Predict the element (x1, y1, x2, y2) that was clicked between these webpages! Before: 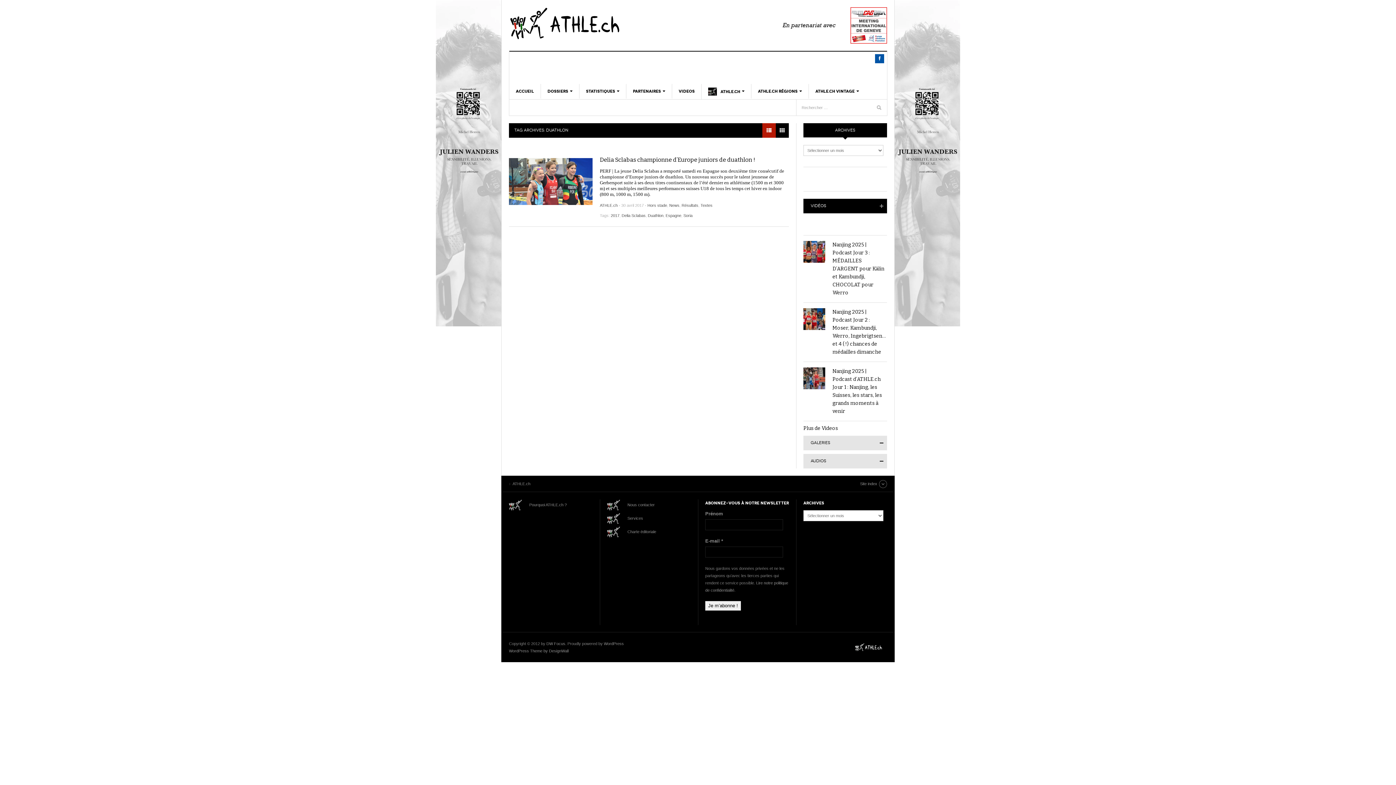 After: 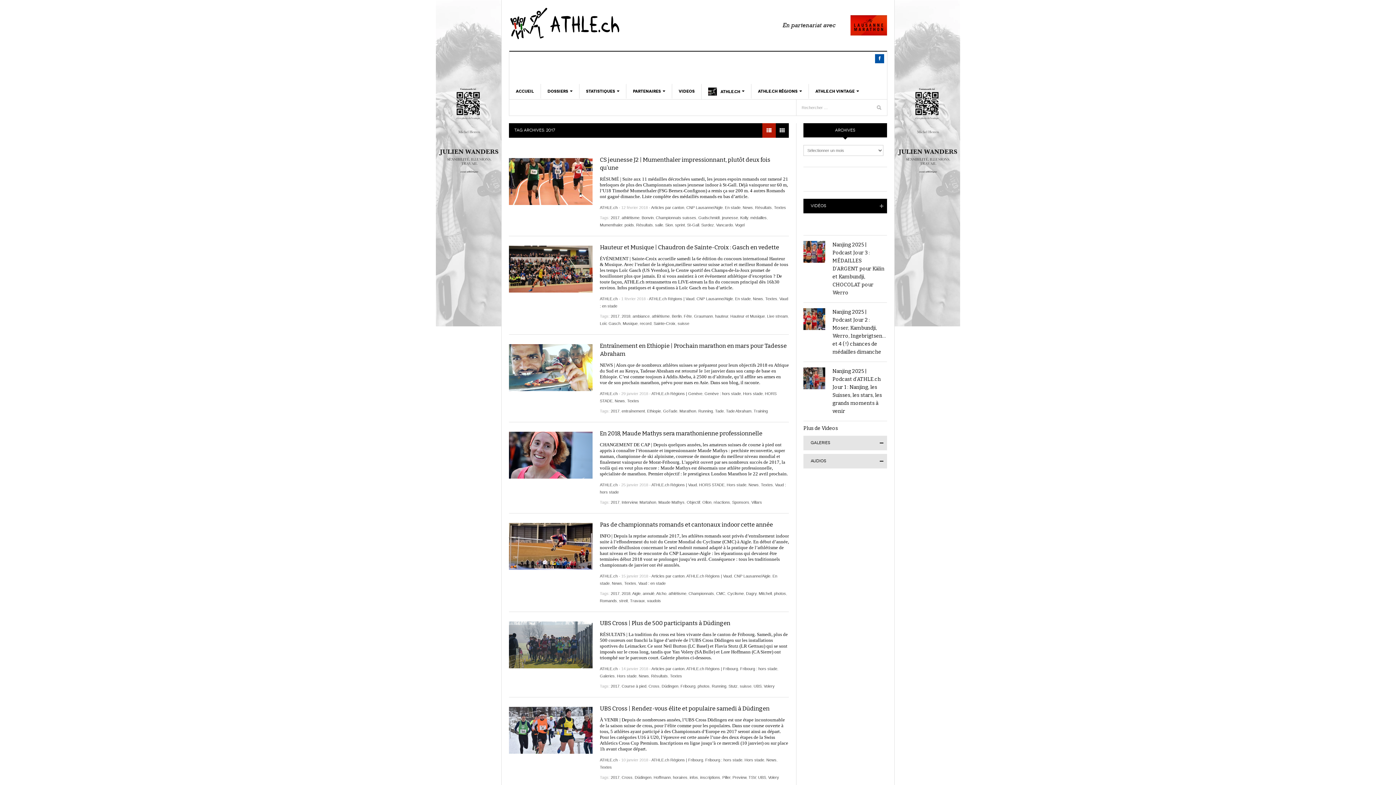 Action: bbox: (610, 213, 619, 217) label: 2017